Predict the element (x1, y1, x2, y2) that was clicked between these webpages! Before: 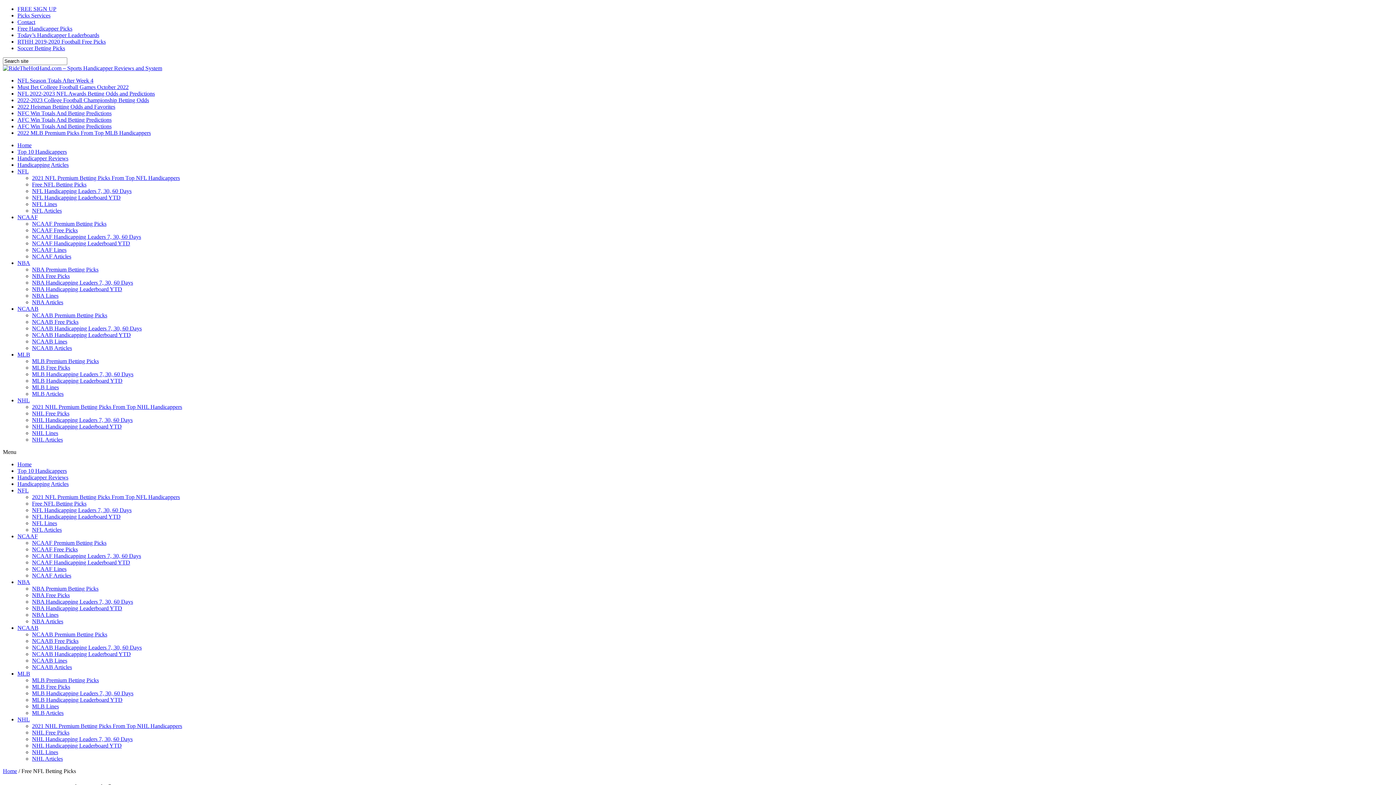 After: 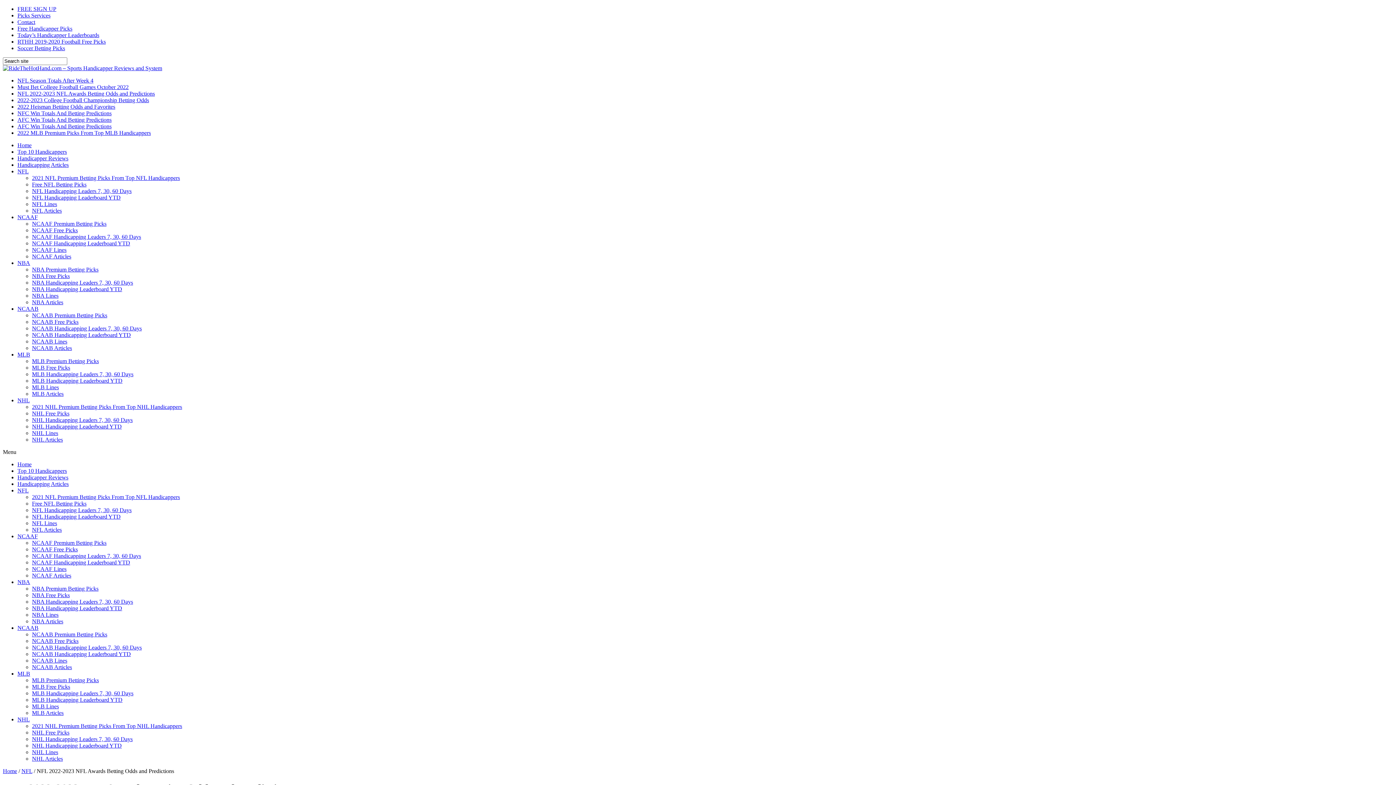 Action: bbox: (17, 90, 154, 96) label: NFL 2022-2023 NFL Awards Betting Odds and Predictions